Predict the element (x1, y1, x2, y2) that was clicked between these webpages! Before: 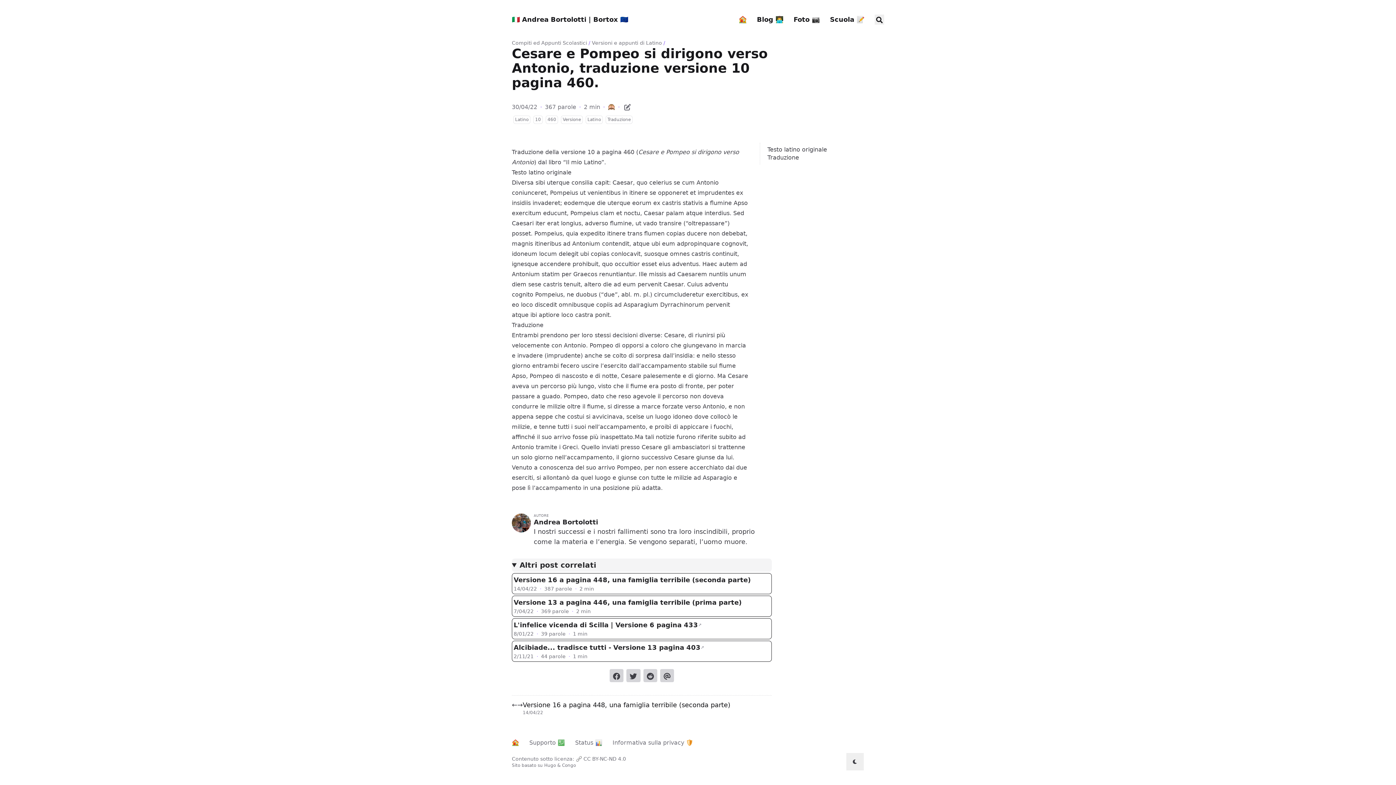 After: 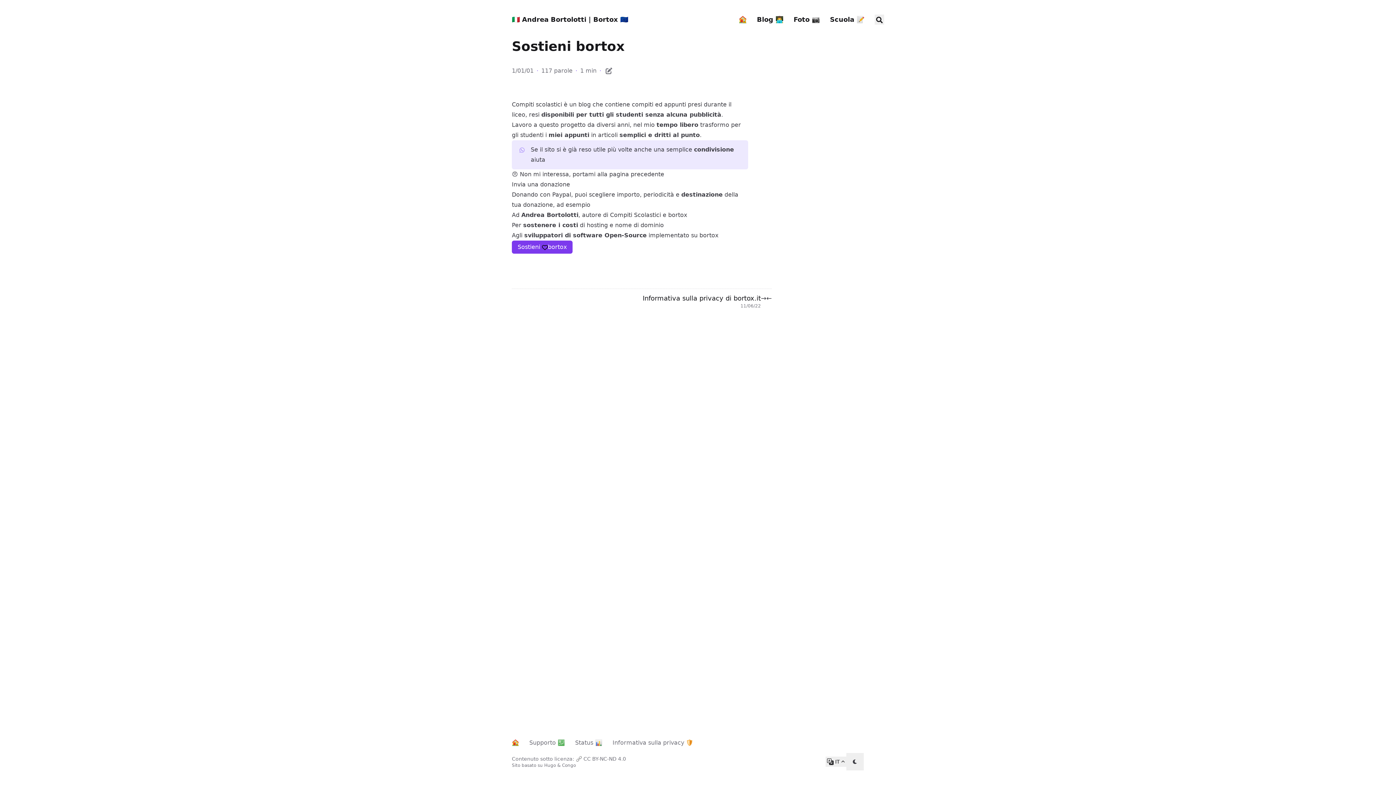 Action: label: Supporto 💹 bbox: (529, 739, 565, 746)